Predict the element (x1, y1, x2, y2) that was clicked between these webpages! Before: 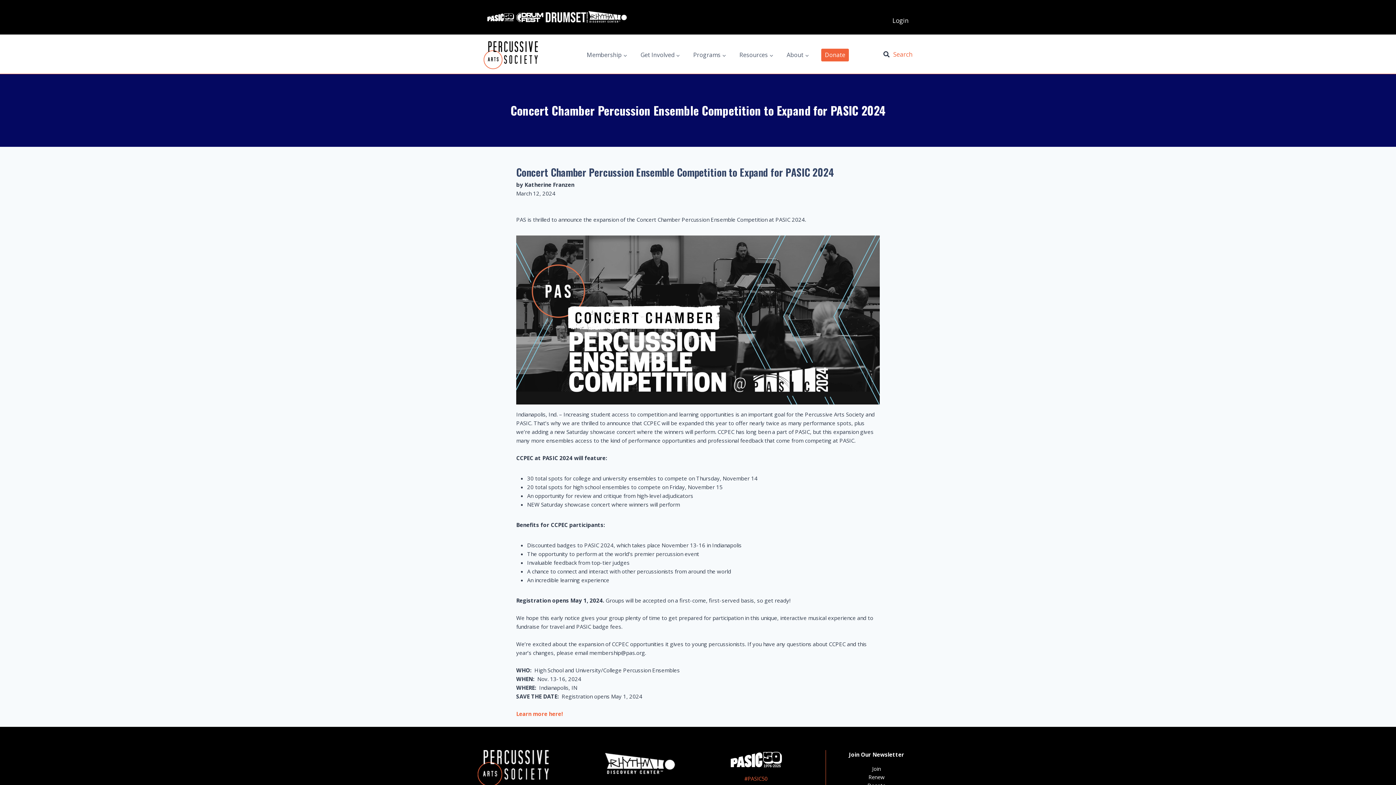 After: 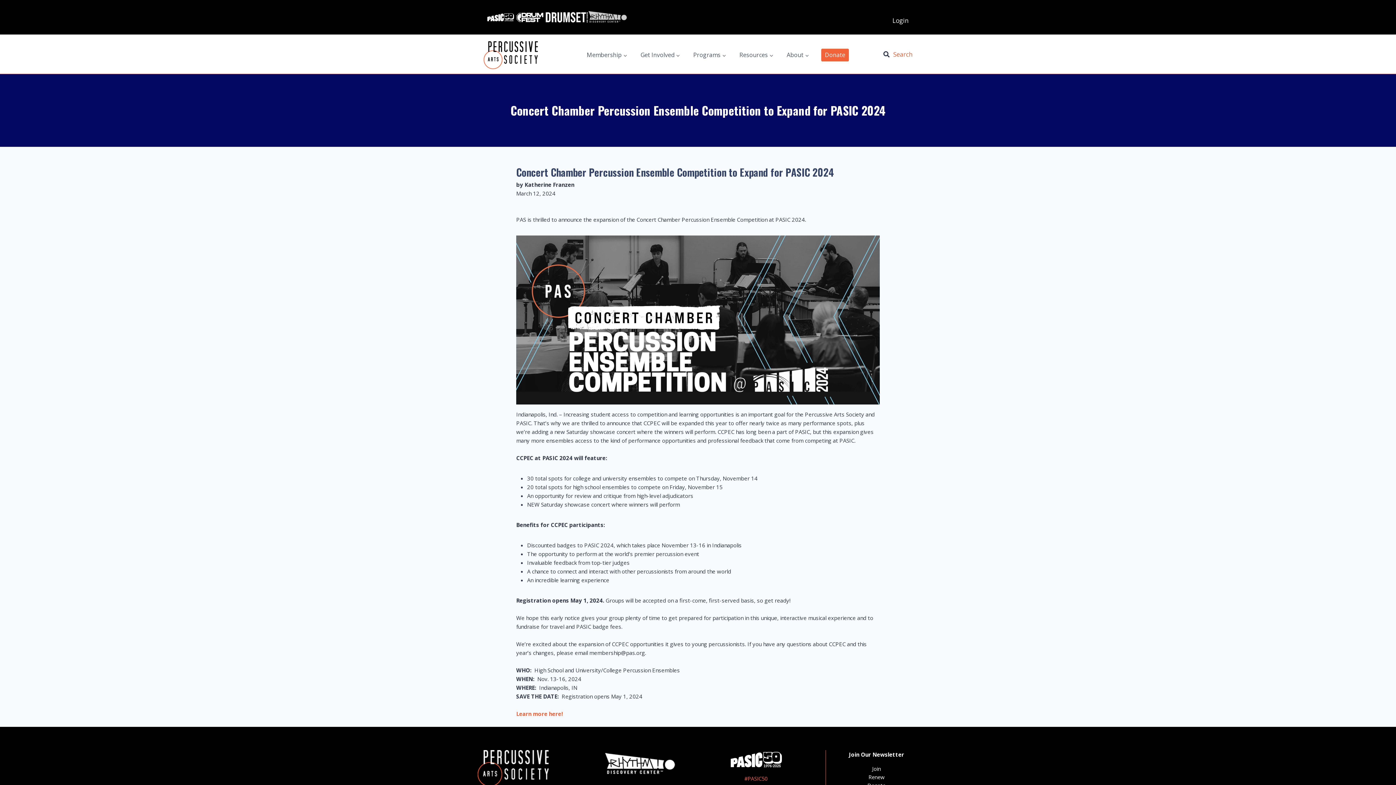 Action: bbox: (588, 9, 627, 25)